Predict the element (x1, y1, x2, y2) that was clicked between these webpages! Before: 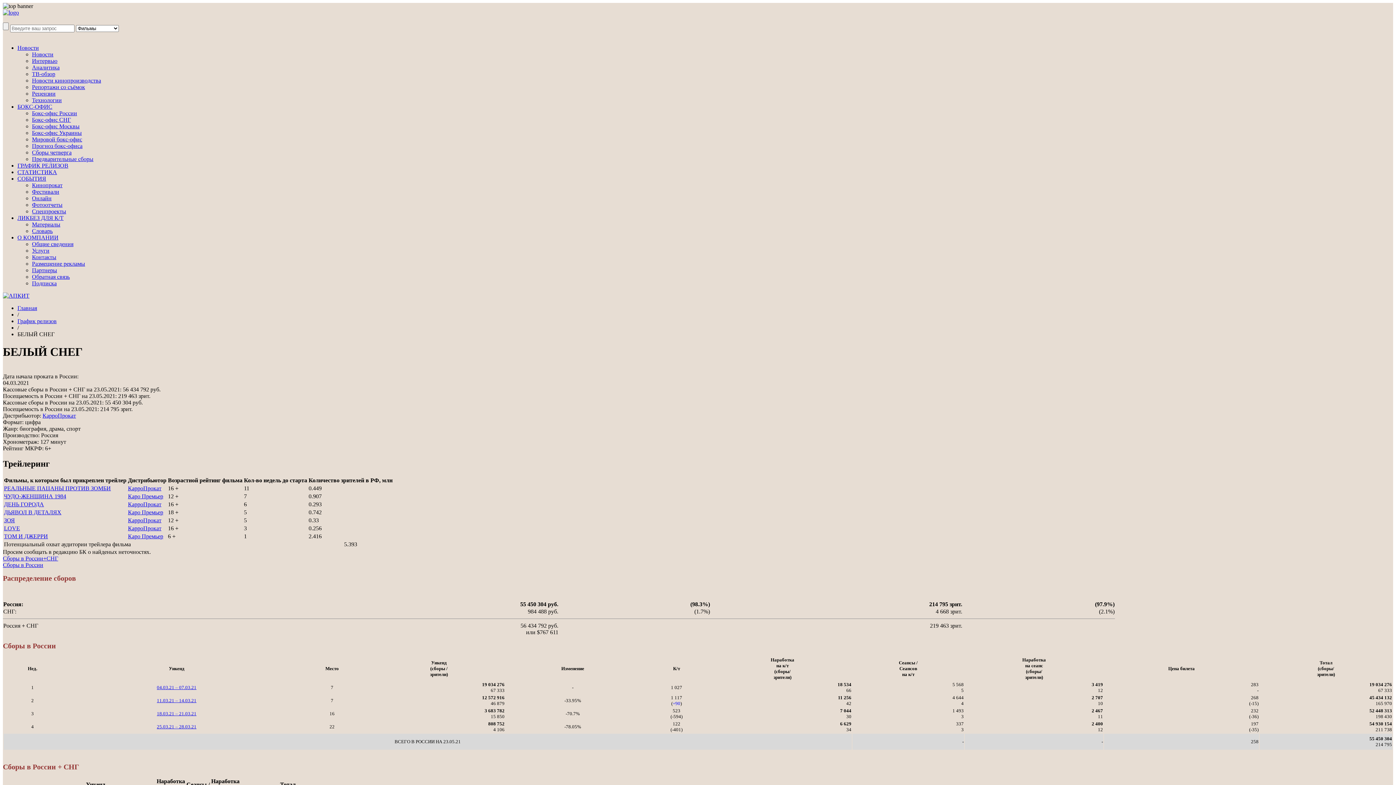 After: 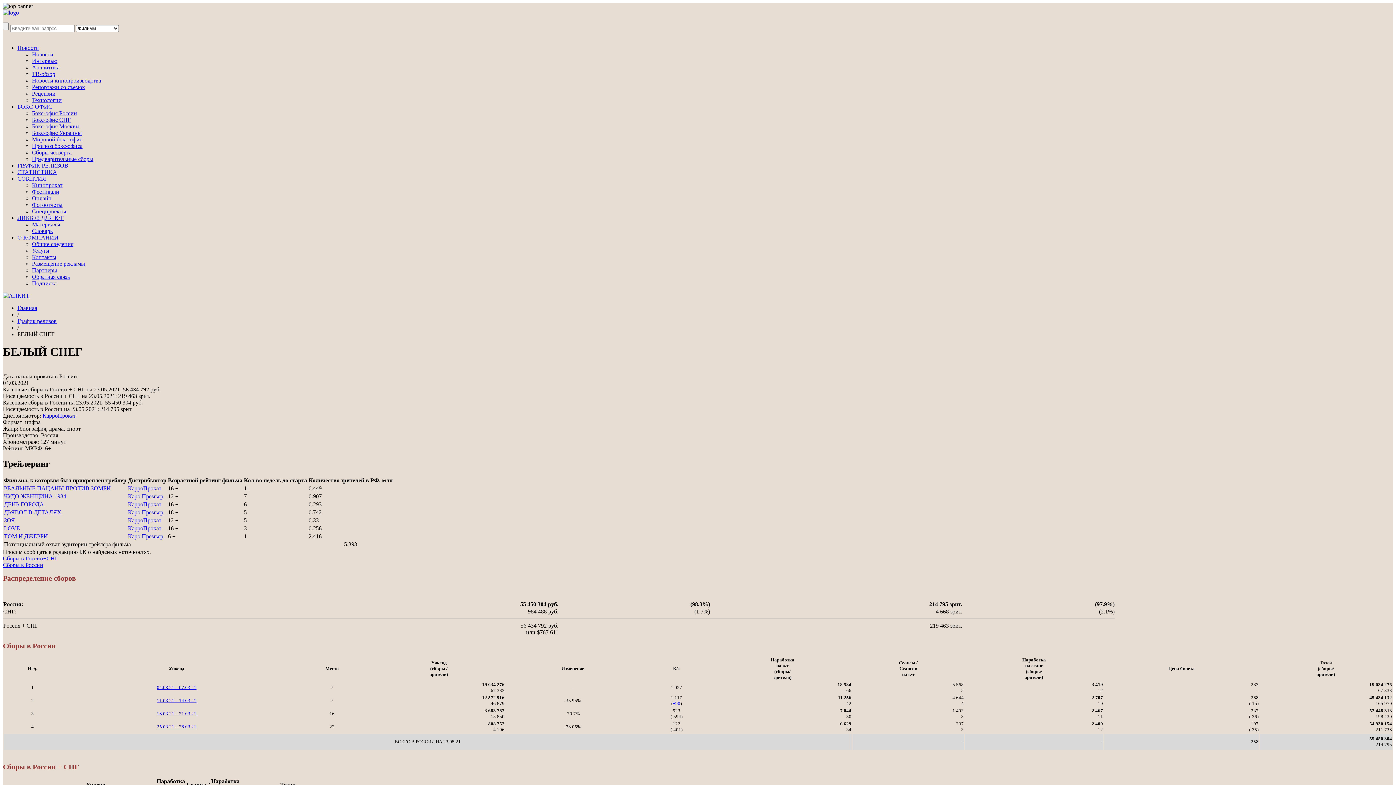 Action: label: БОКС-ОФИС bbox: (17, 103, 52, 109)